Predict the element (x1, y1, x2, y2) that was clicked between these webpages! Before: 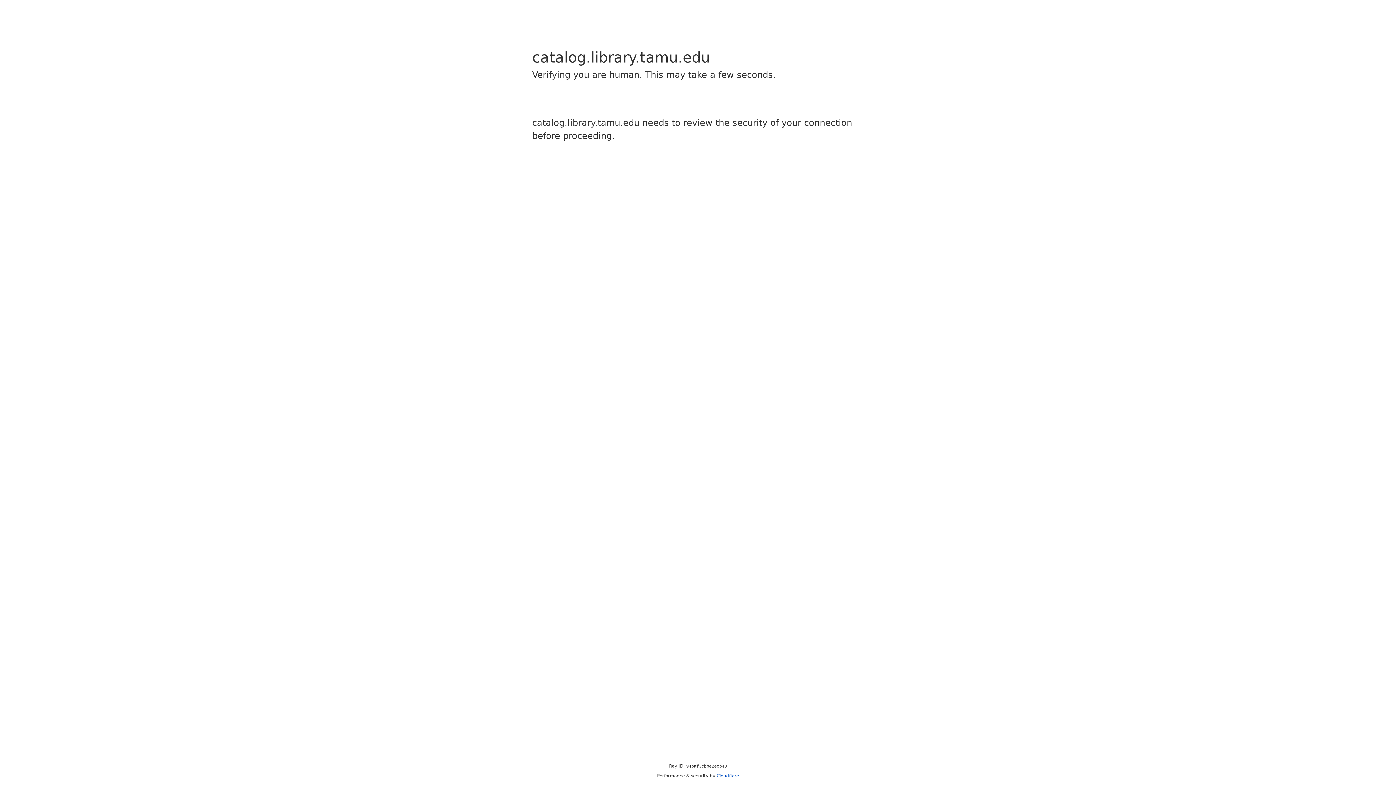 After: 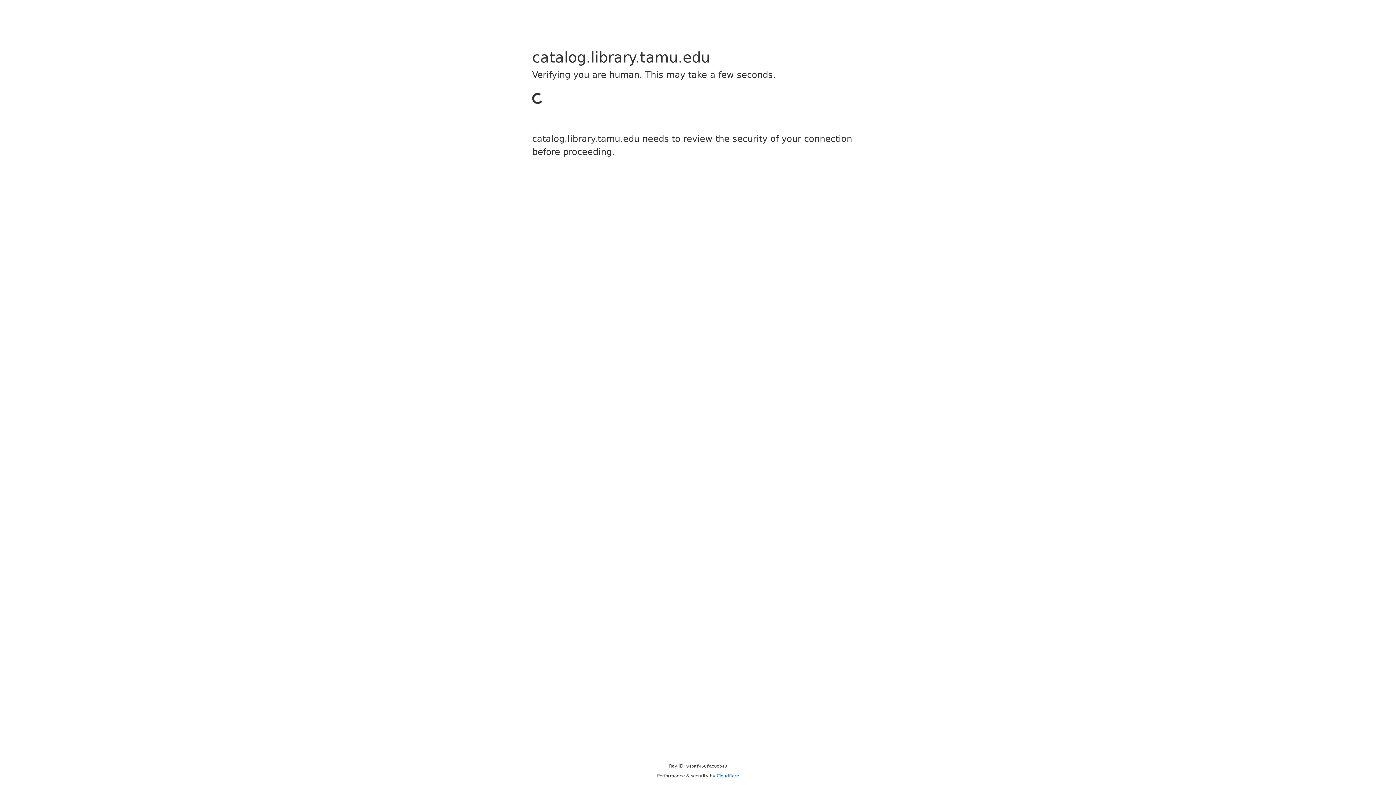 Action: label: Cloudflare bbox: (716, 773, 739, 778)